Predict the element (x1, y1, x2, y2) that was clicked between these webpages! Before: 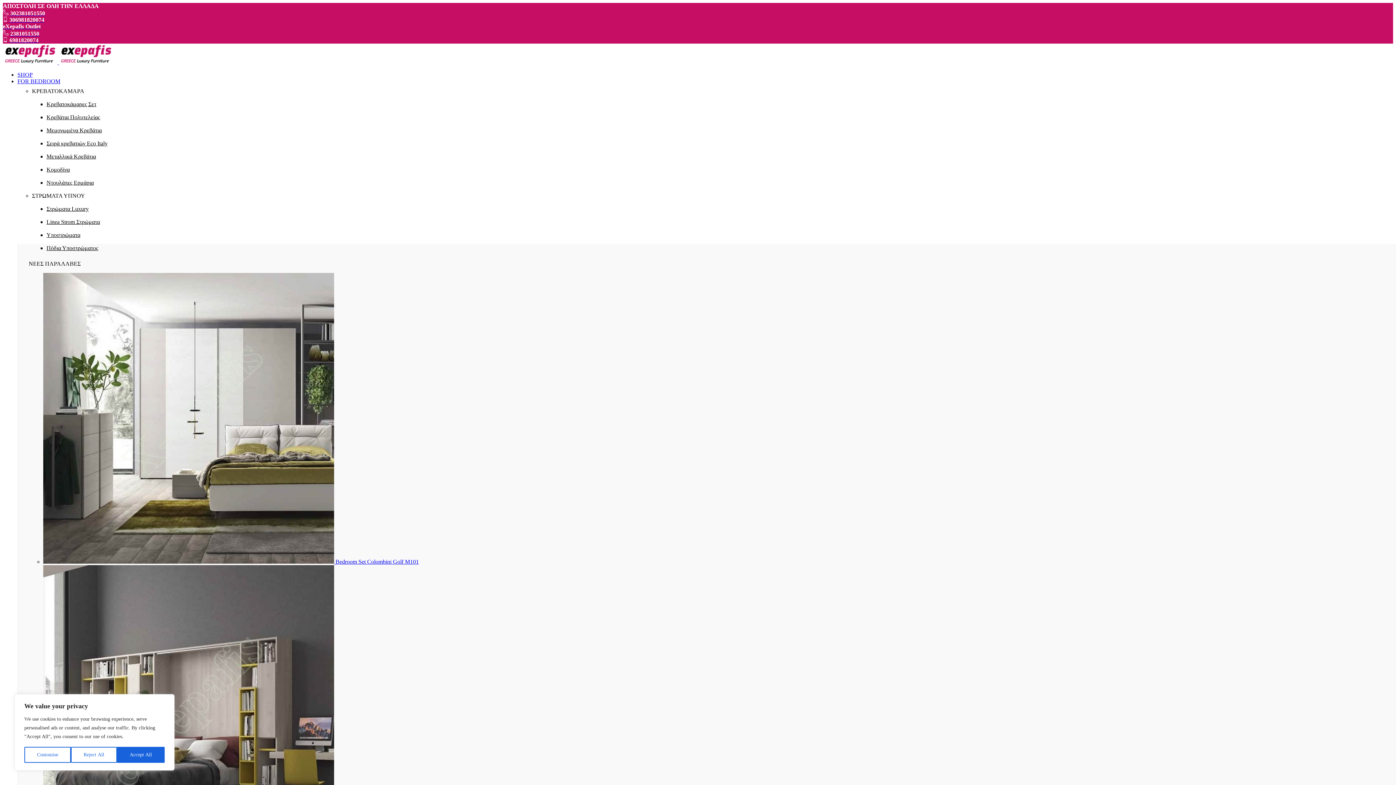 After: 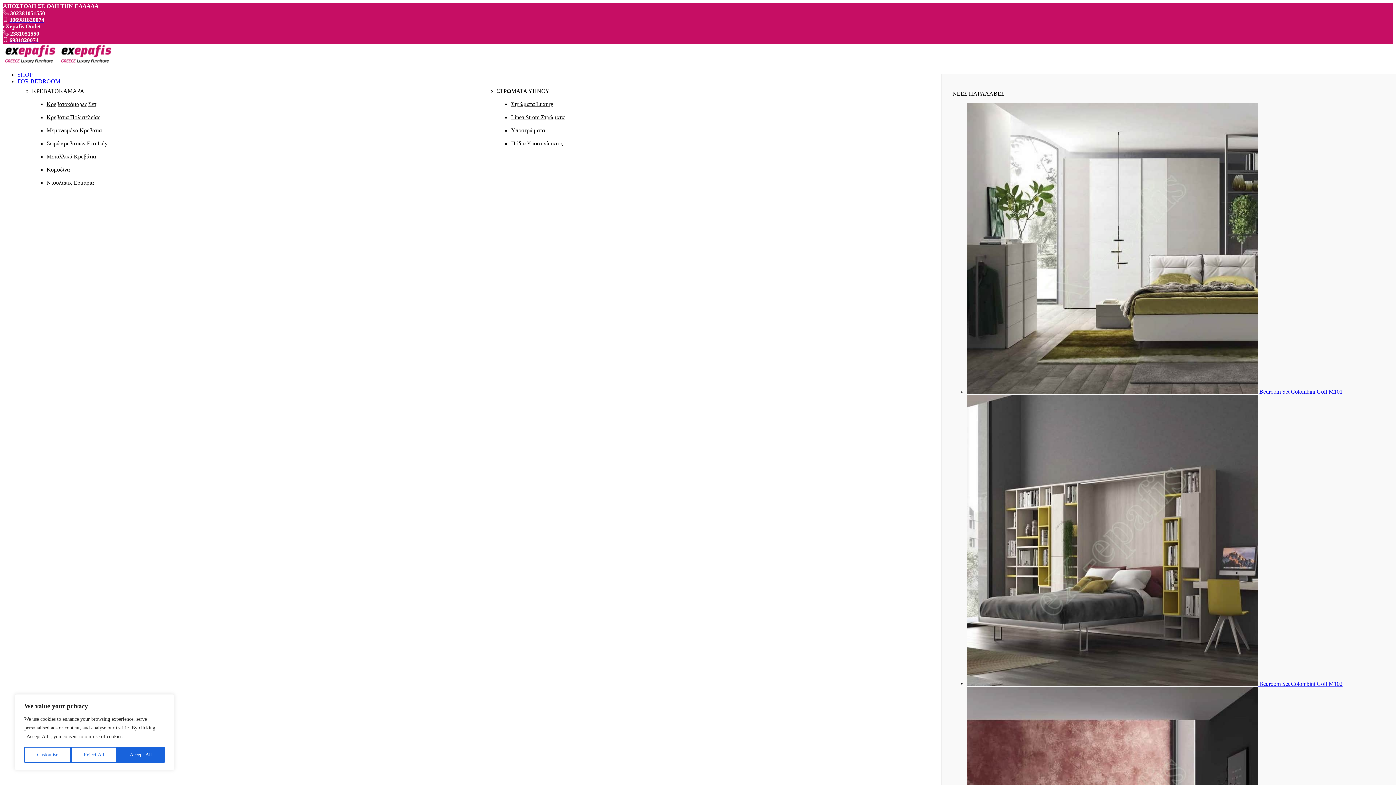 Action: bbox: (43, 558, 335, 565) label:  